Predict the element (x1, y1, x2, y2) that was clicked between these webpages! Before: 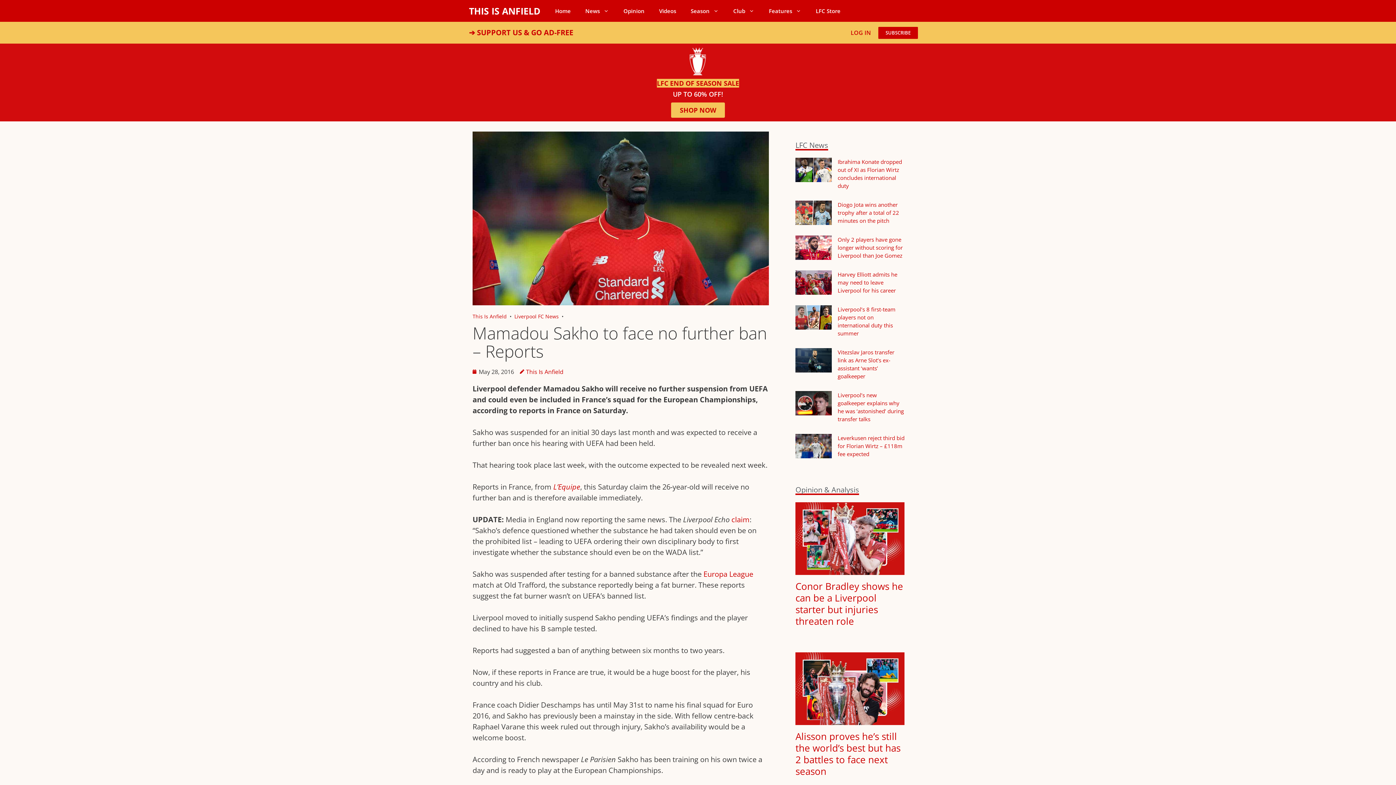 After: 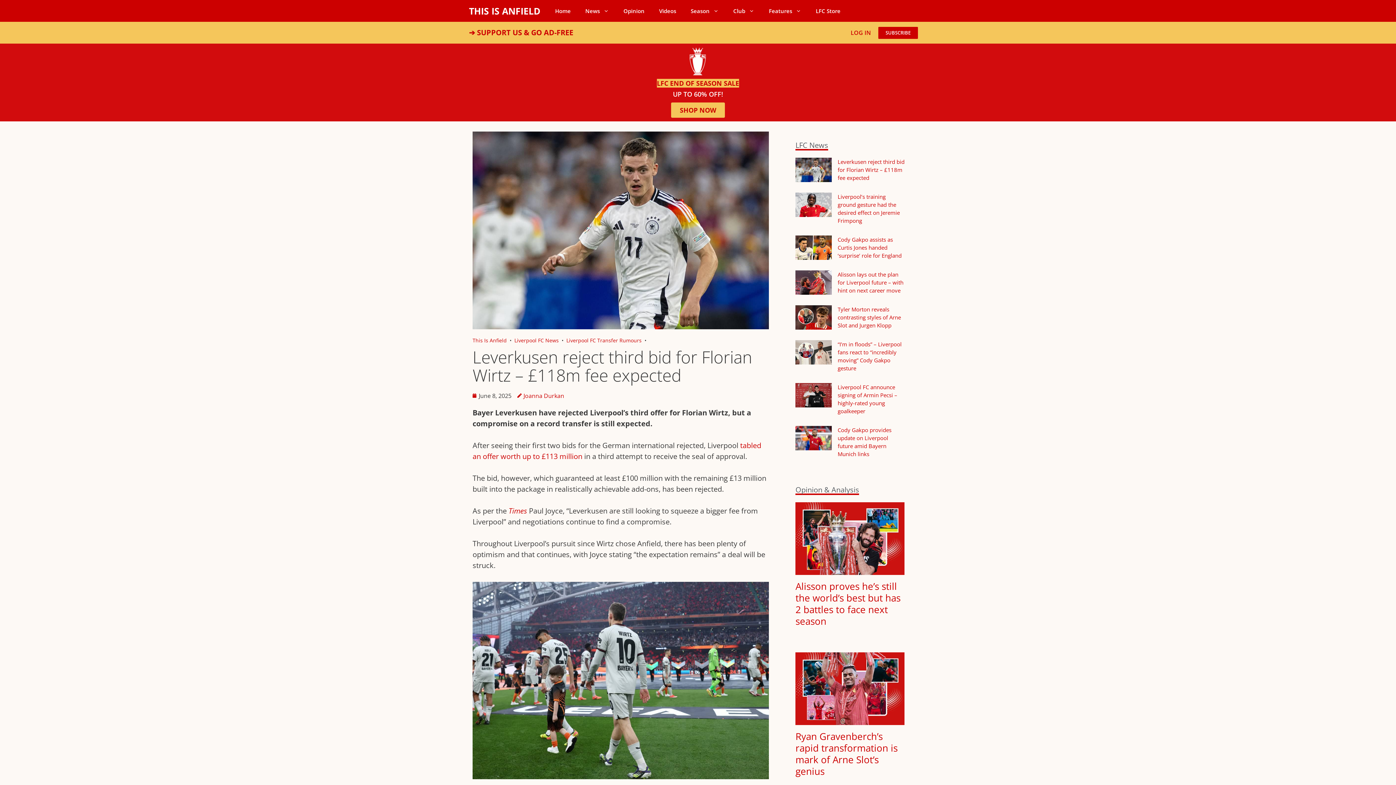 Action: bbox: (795, 434, 832, 458)